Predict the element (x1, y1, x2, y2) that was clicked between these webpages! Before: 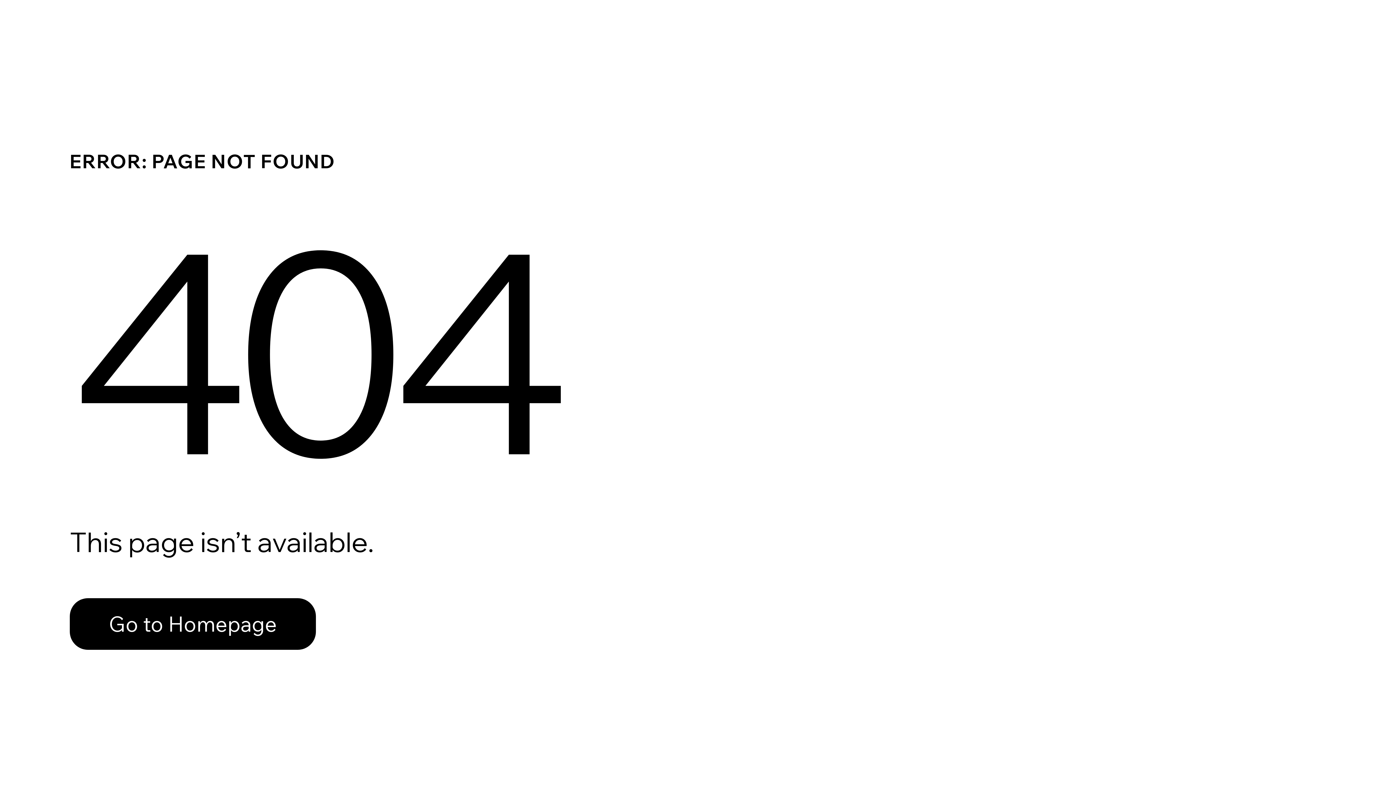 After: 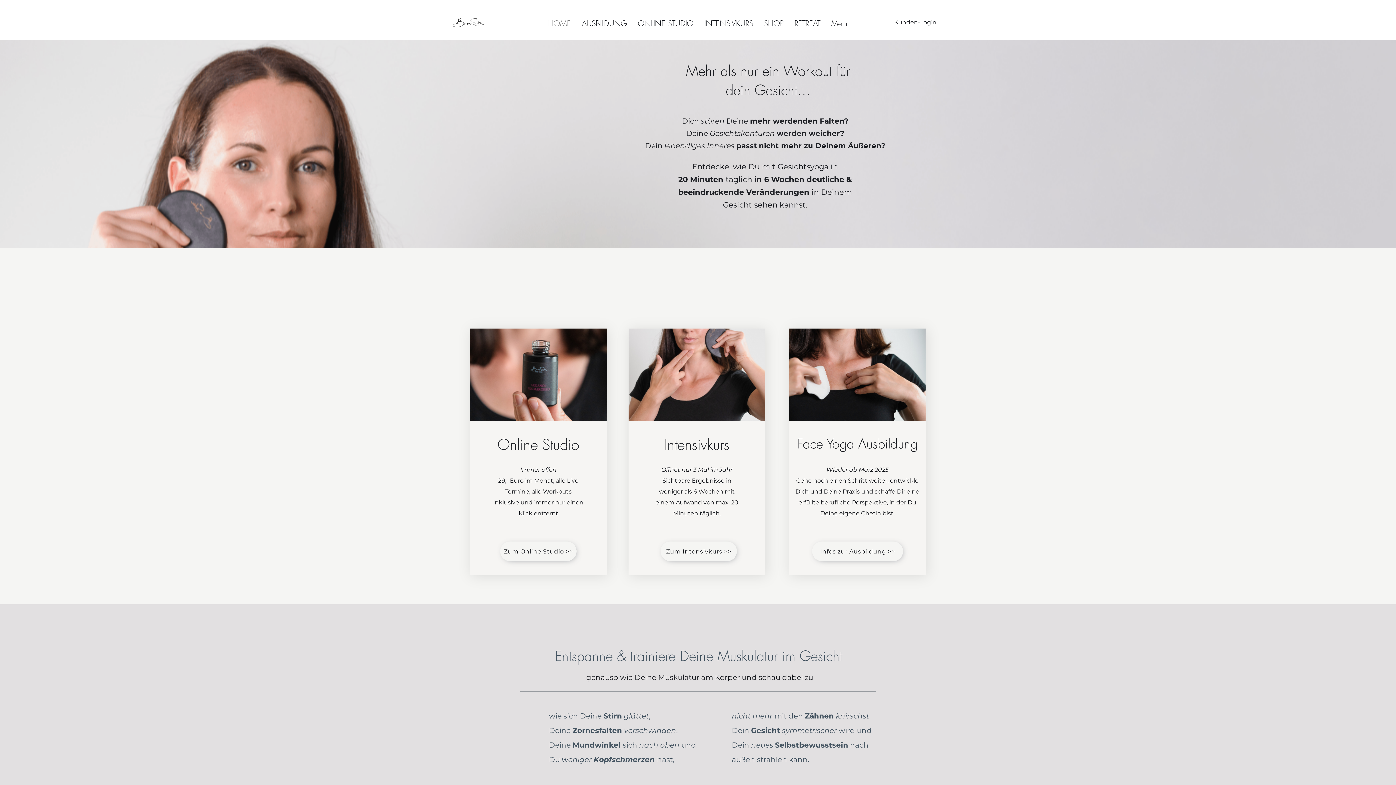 Action: label: Go to Homepage bbox: (69, 598, 316, 650)